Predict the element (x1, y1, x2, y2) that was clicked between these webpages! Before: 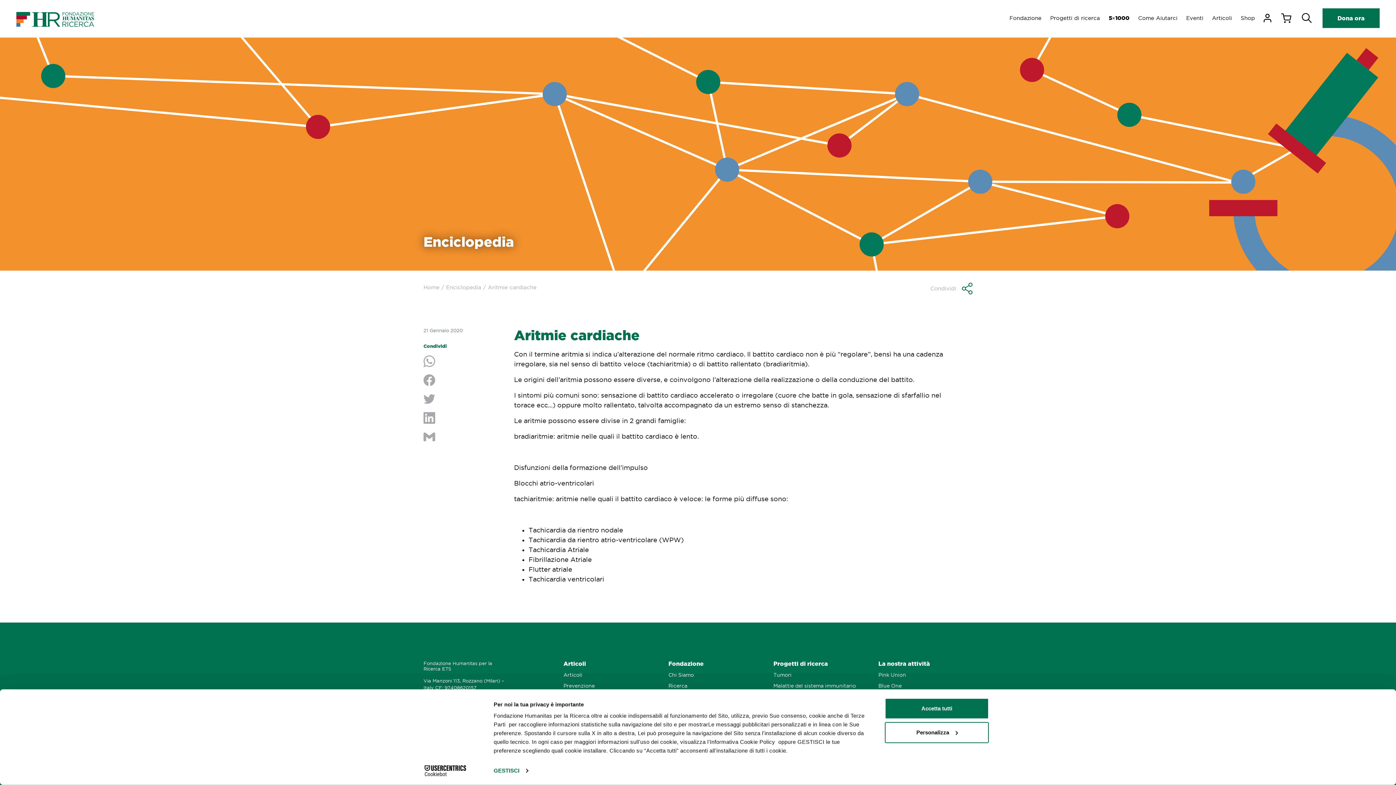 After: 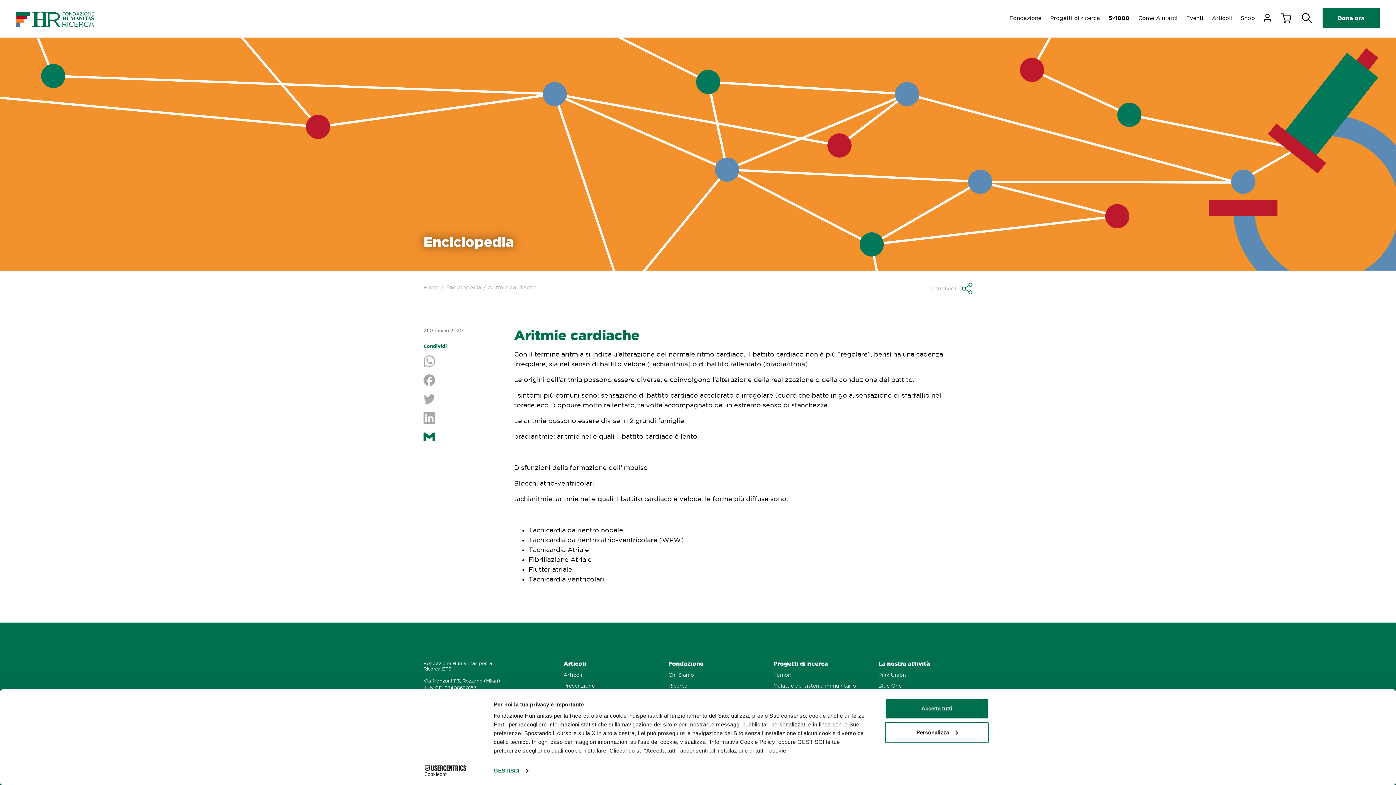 Action: bbox: (423, 431, 503, 444) label: Condividi per e-mail